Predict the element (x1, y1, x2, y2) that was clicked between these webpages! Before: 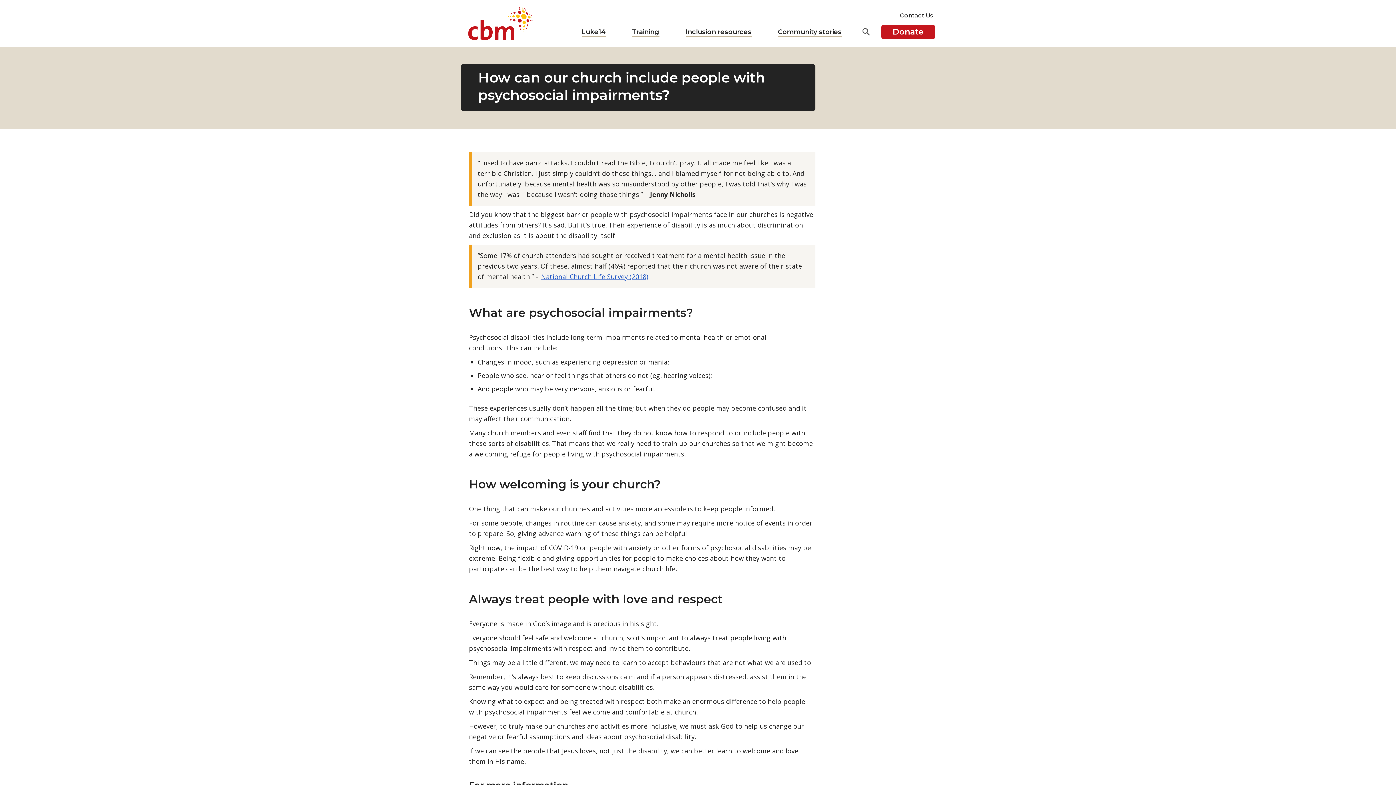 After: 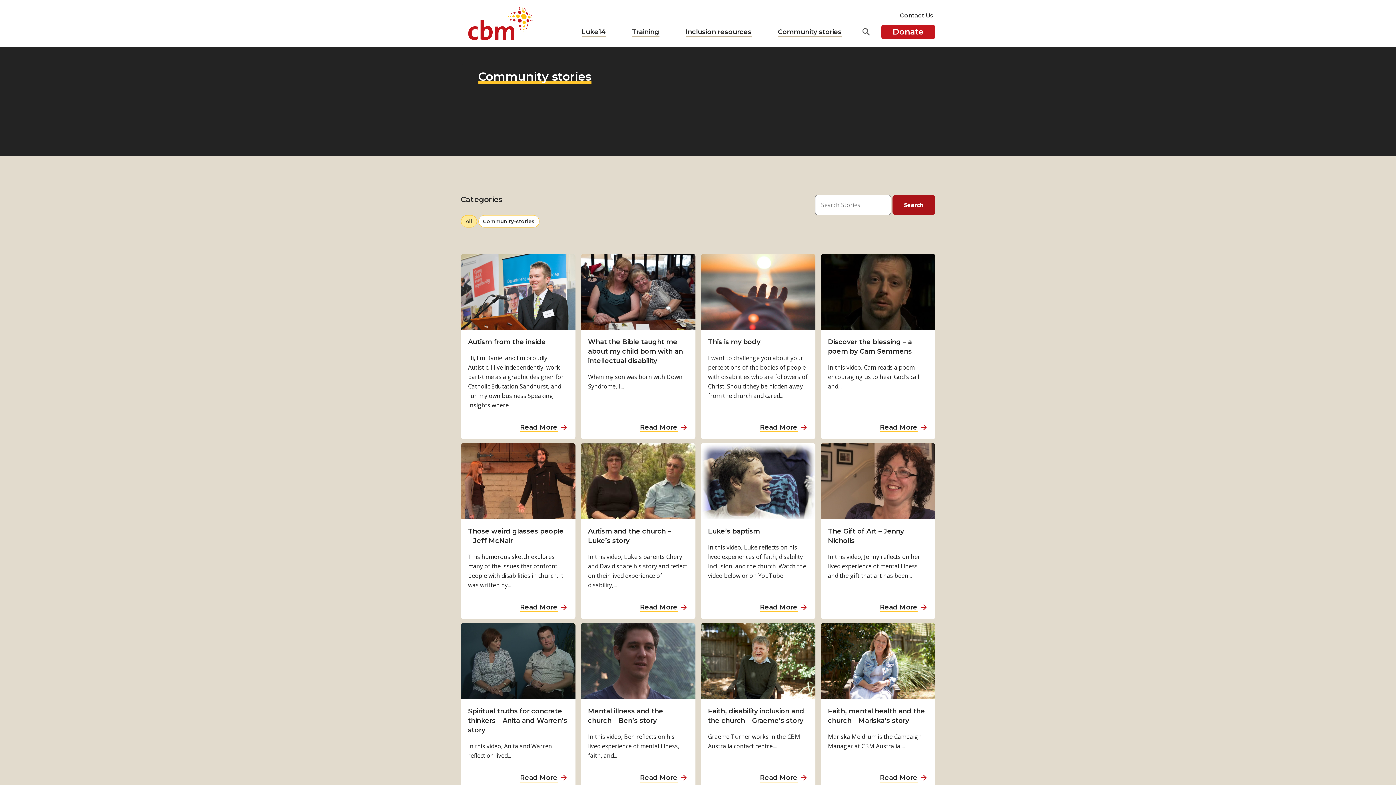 Action: label: Community stories bbox: (764, 20, 855, 45)